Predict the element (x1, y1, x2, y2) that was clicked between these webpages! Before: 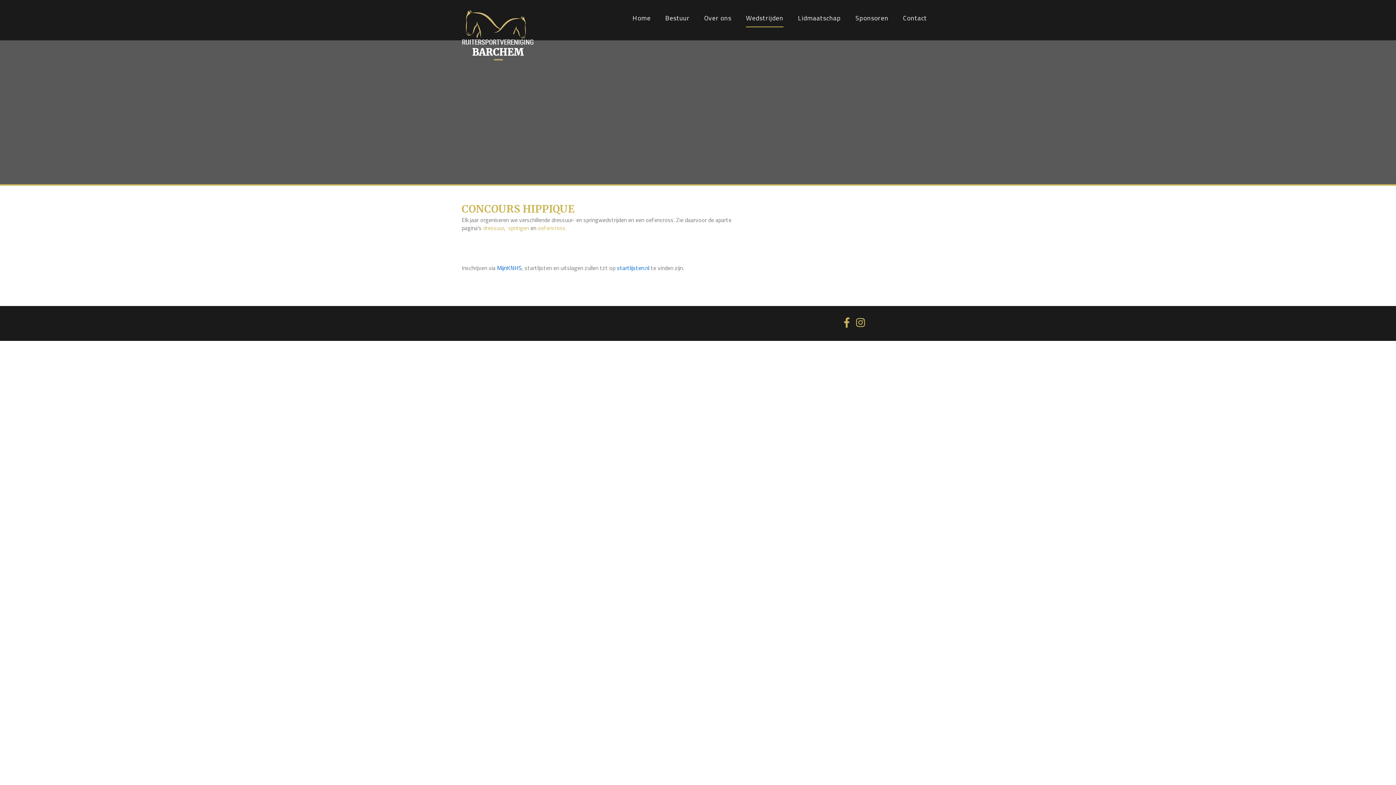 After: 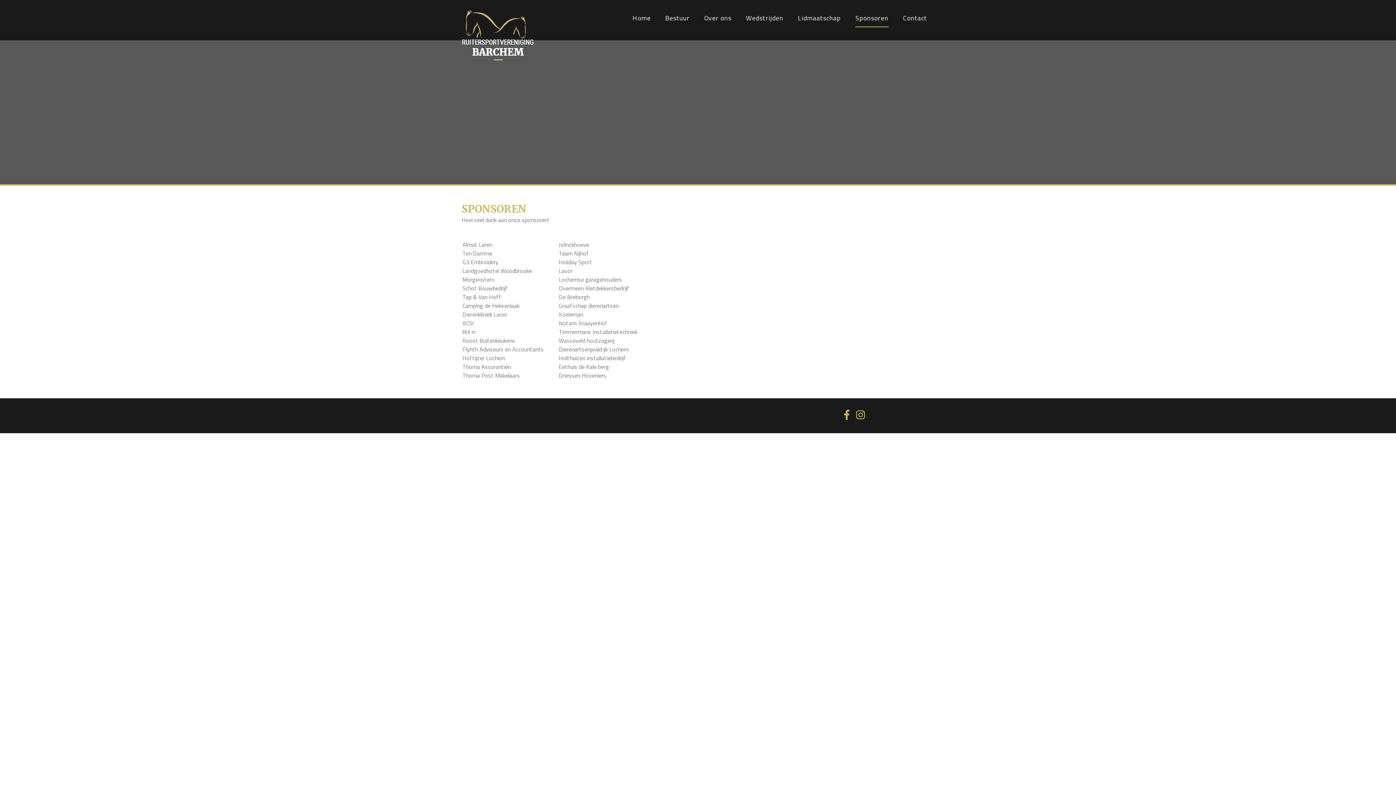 Action: bbox: (855, 13, 888, 26) label: Sponsoren